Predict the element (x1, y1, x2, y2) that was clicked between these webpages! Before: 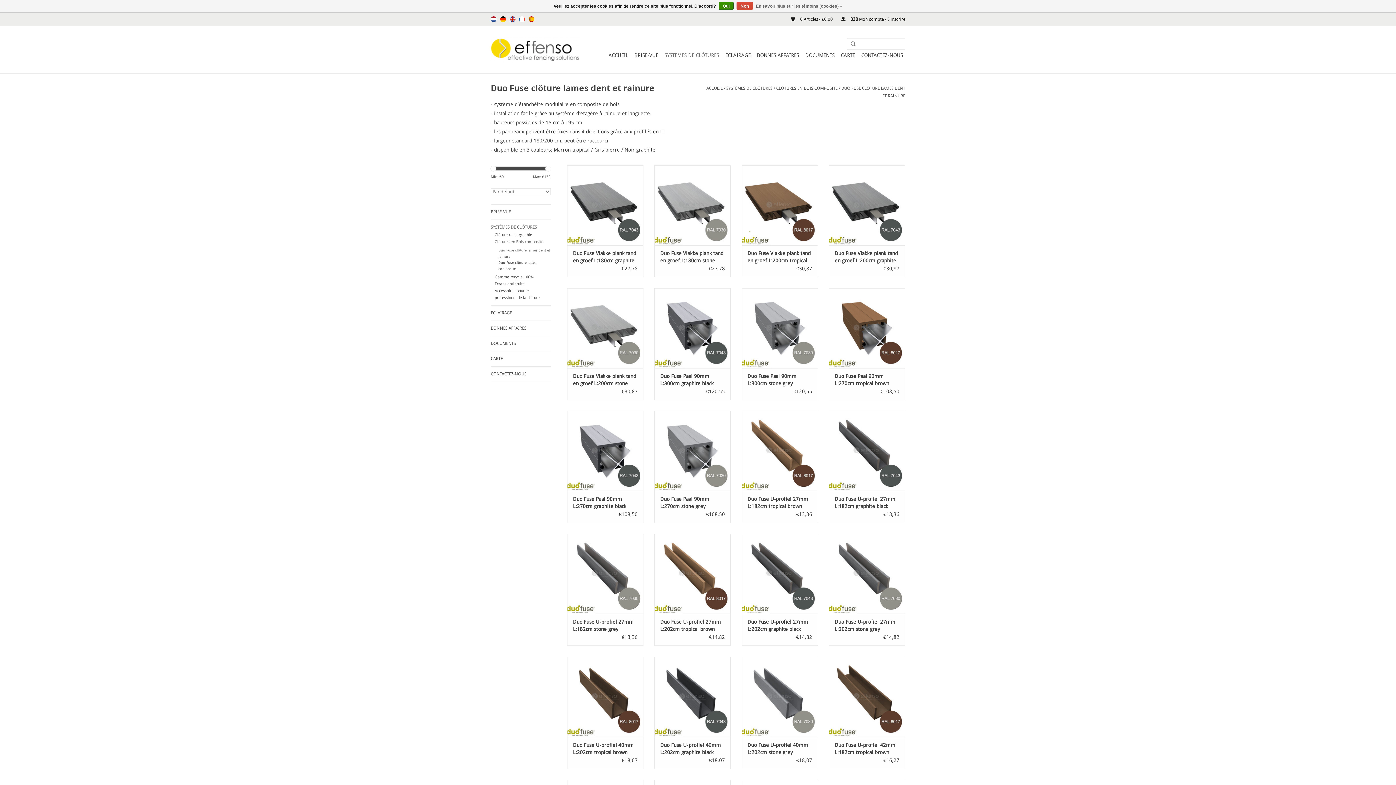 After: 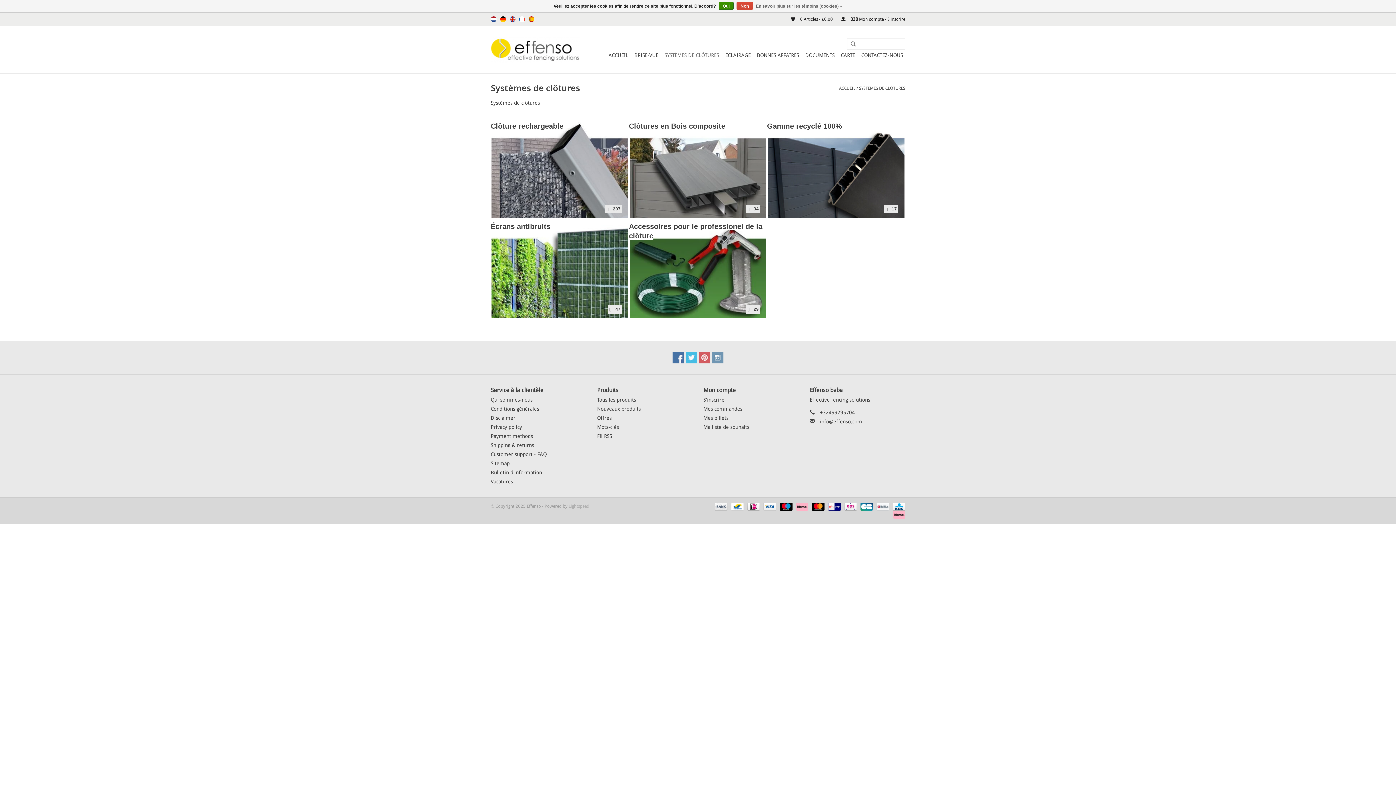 Action: bbox: (490, 223, 550, 231) label: SYSTÈMES DE CLÔTURES